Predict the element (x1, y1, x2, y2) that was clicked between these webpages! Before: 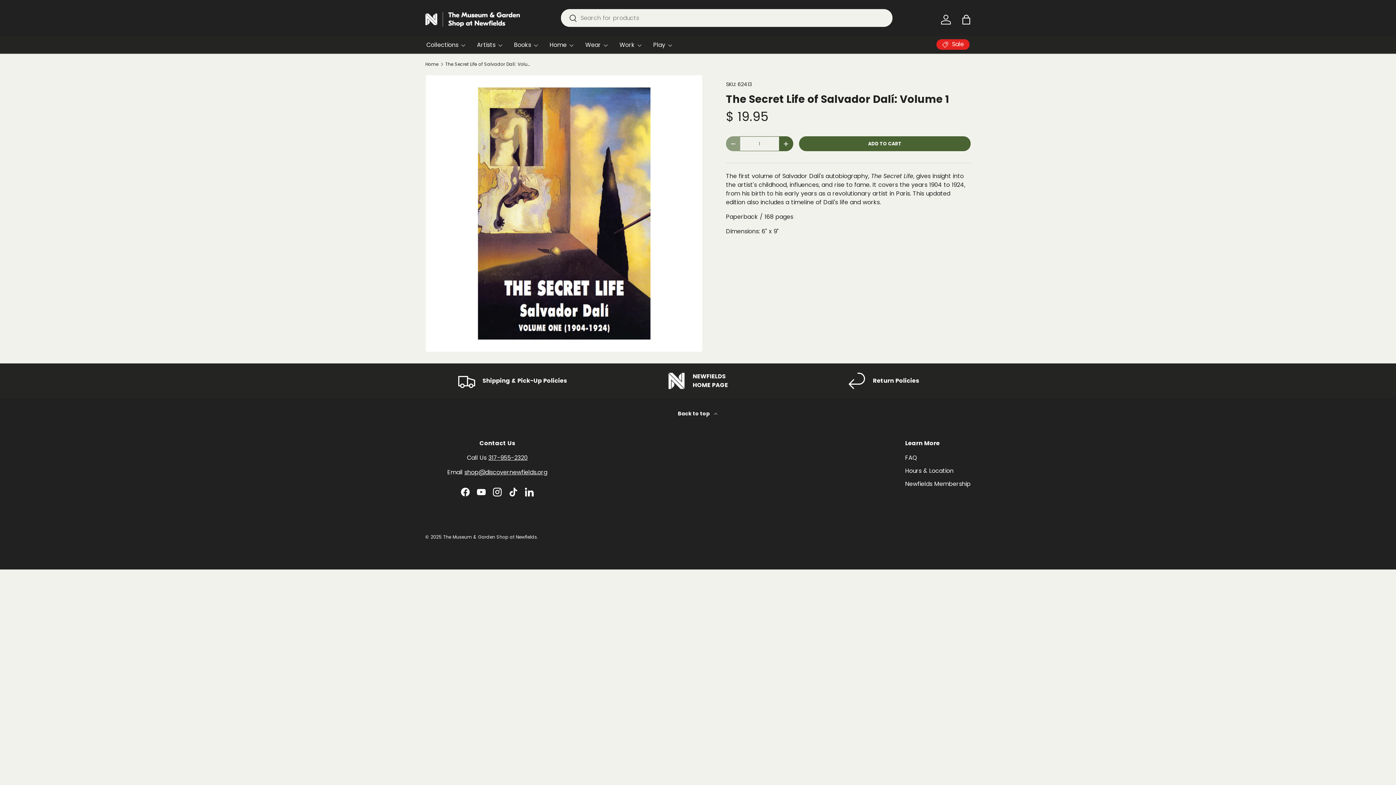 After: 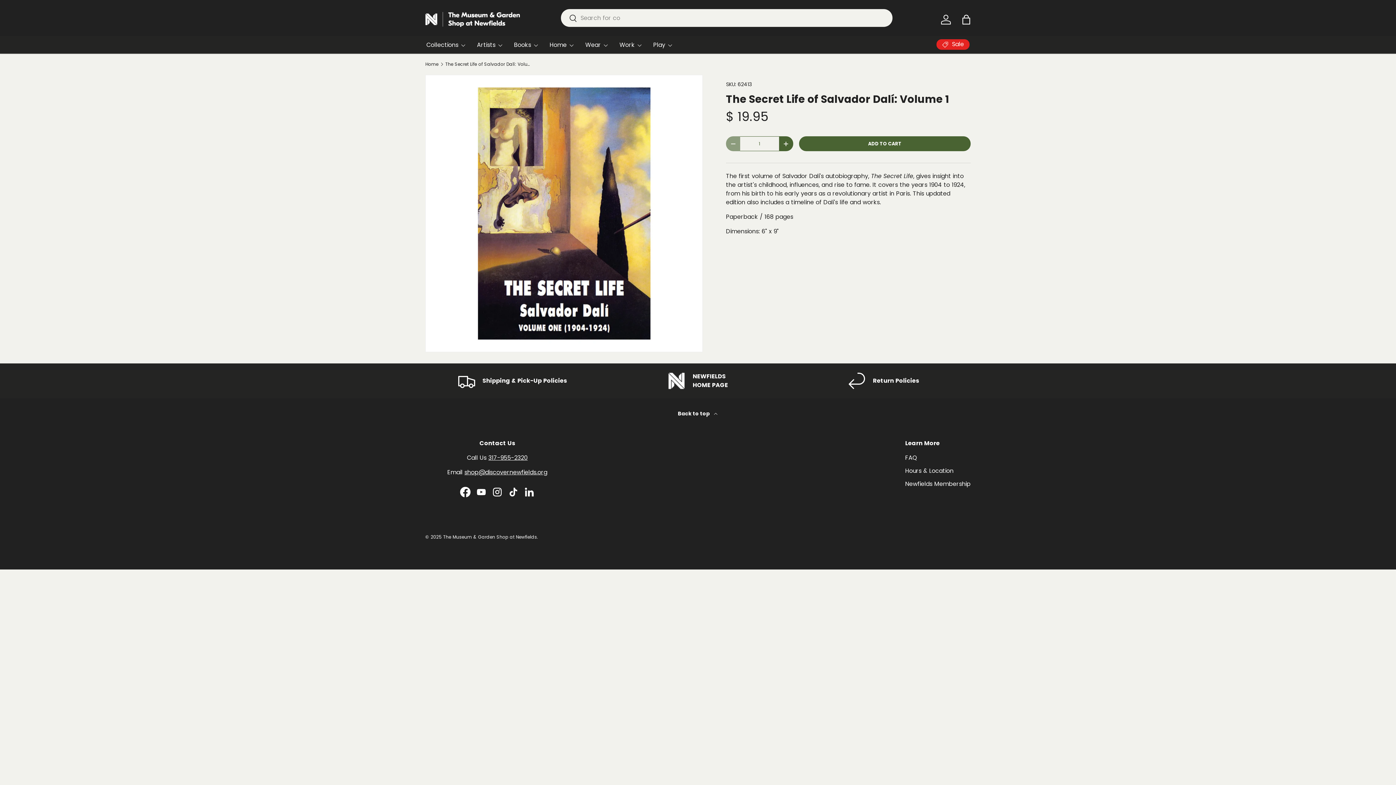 Action: bbox: (457, 484, 473, 500) label: Facebook